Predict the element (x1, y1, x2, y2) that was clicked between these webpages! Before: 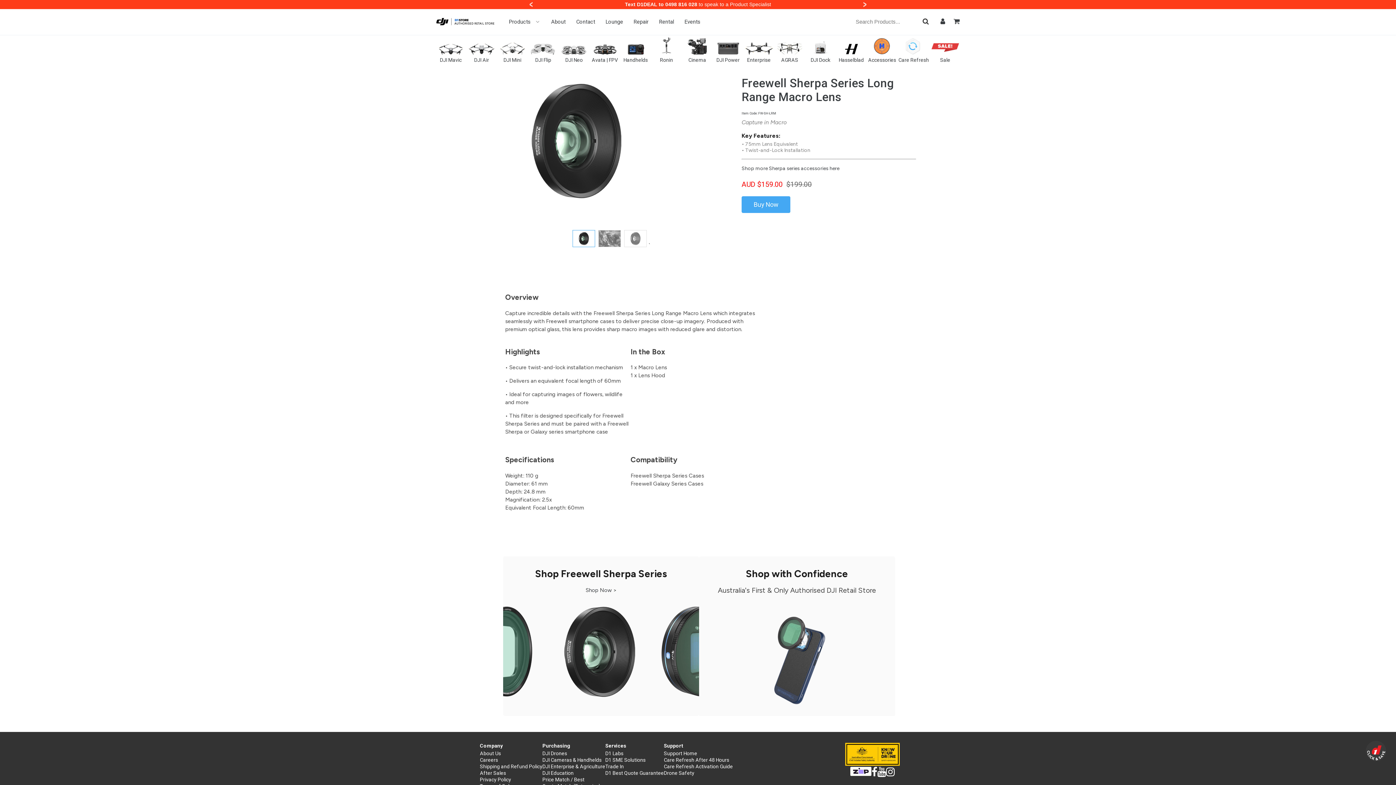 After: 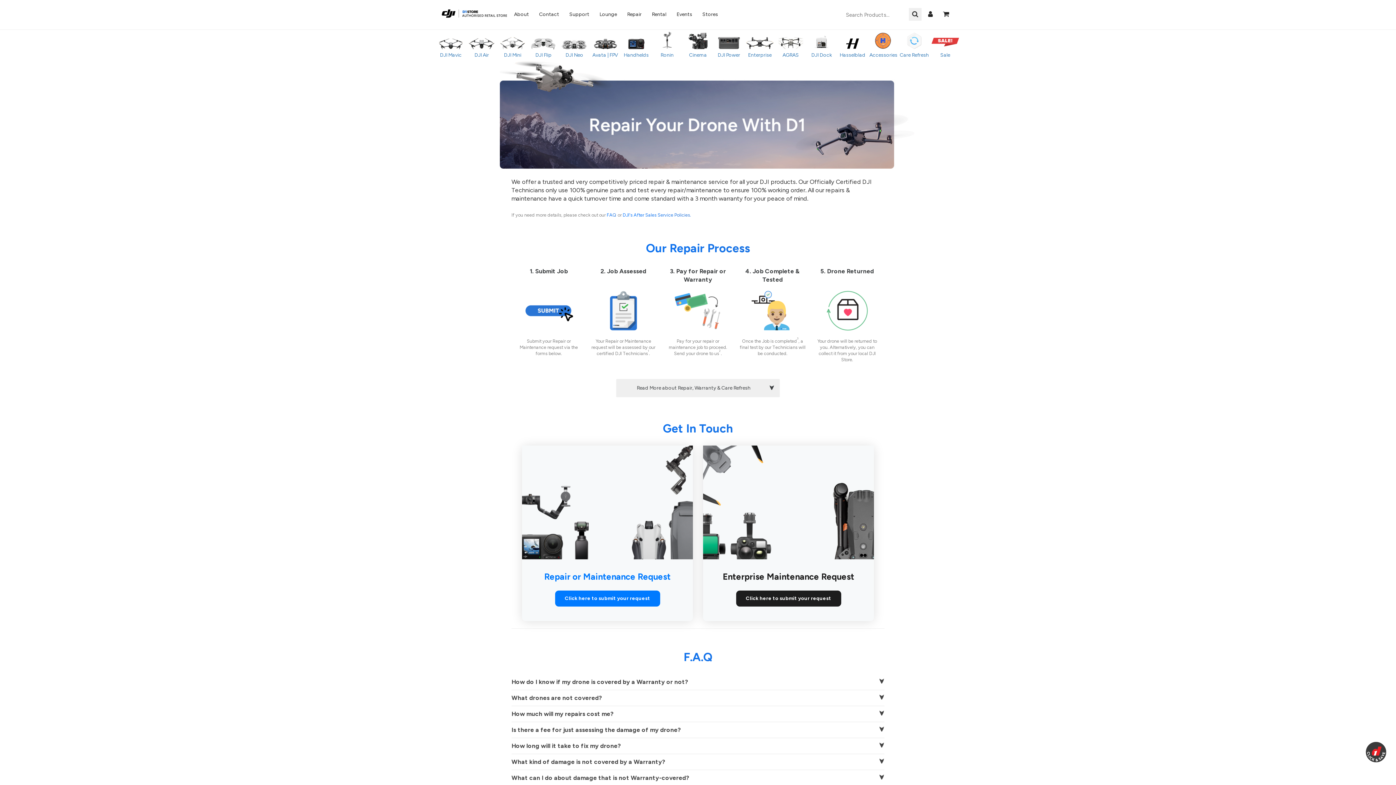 Action: bbox: (633, 9, 648, 34) label: Repair